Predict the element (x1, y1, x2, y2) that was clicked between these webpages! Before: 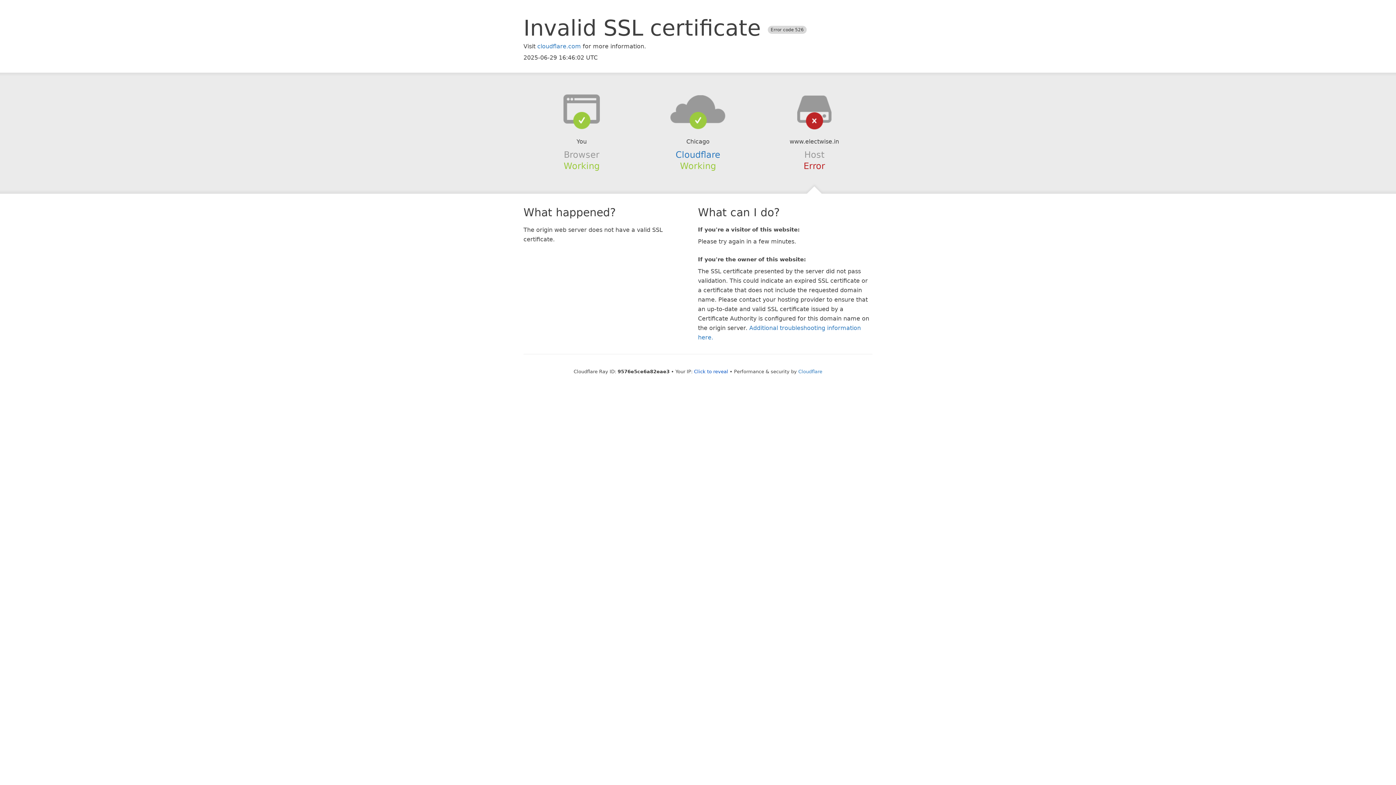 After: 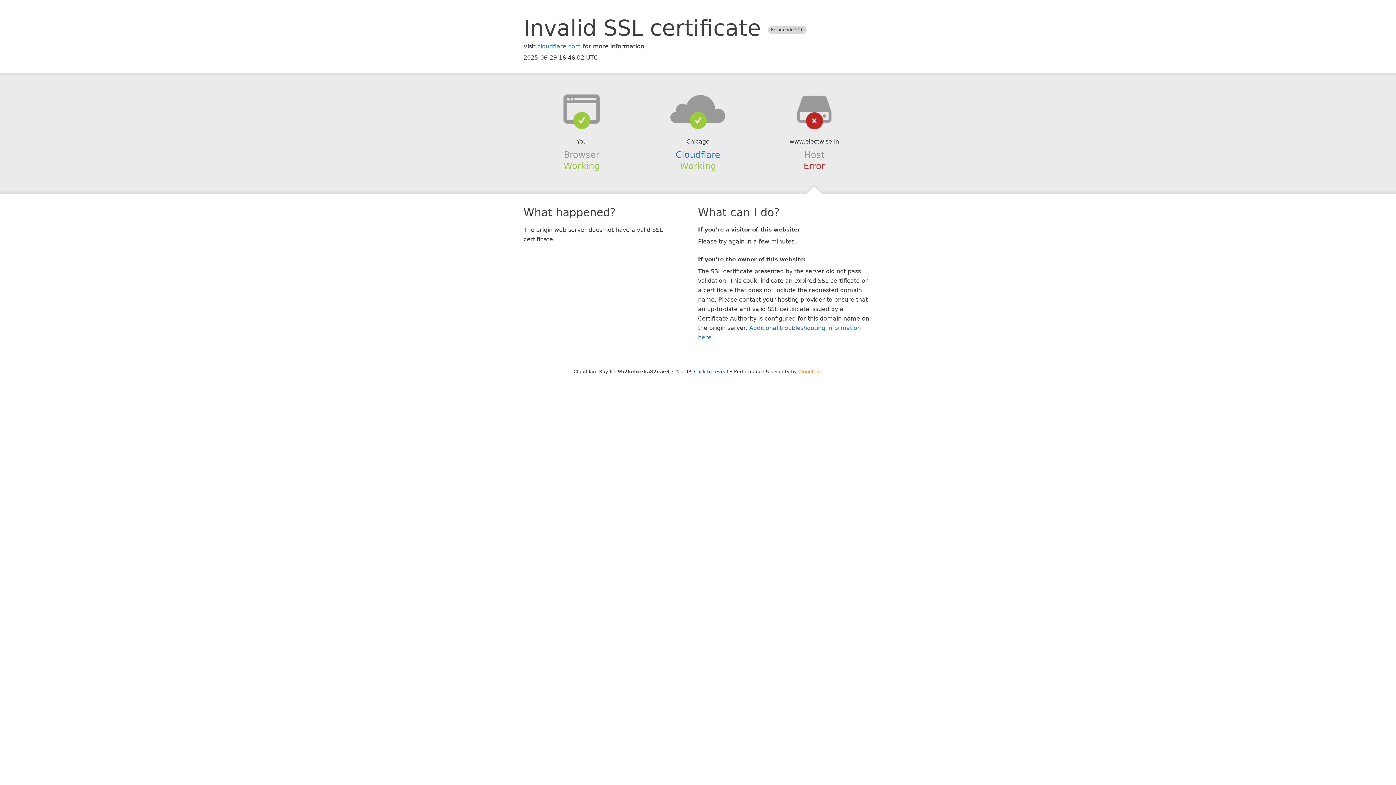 Action: label: Cloudflare bbox: (798, 368, 822, 374)